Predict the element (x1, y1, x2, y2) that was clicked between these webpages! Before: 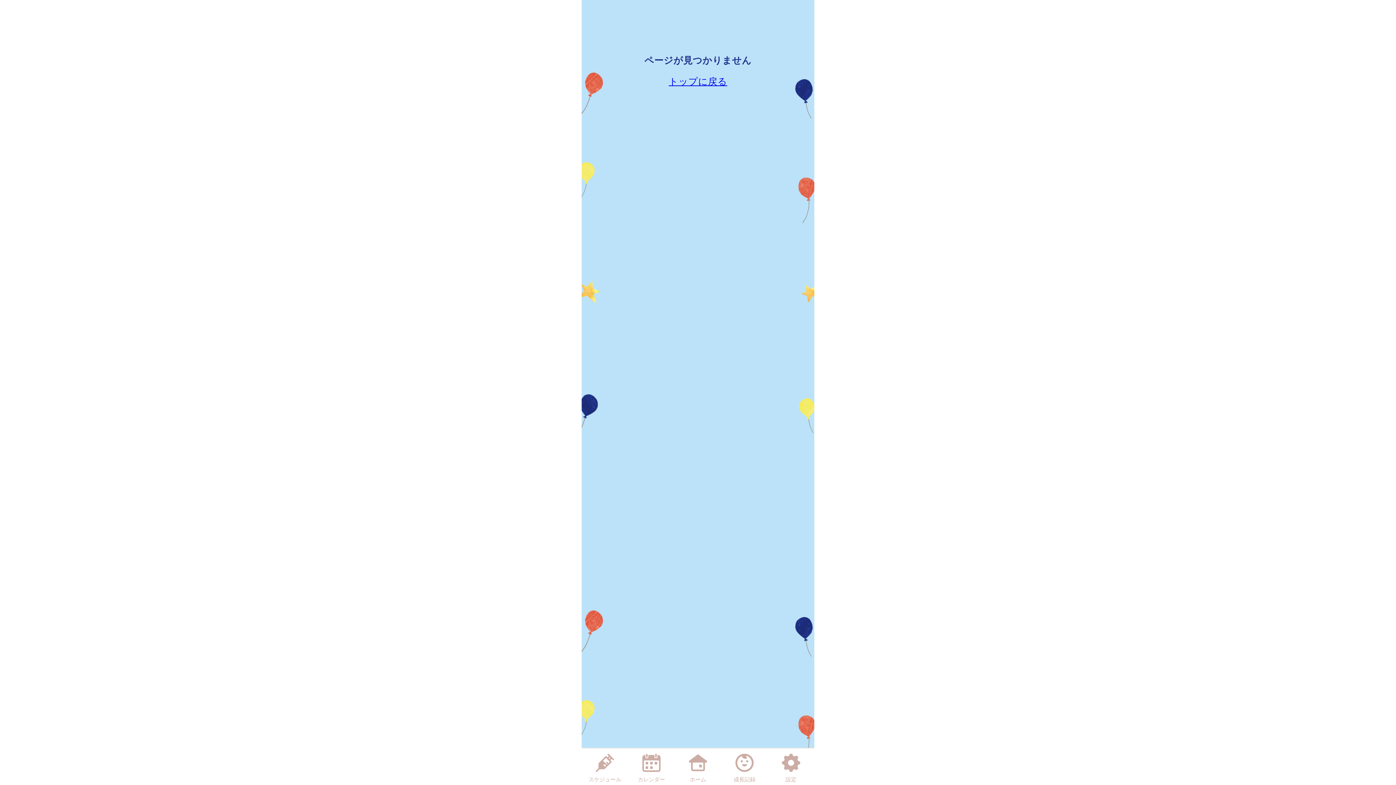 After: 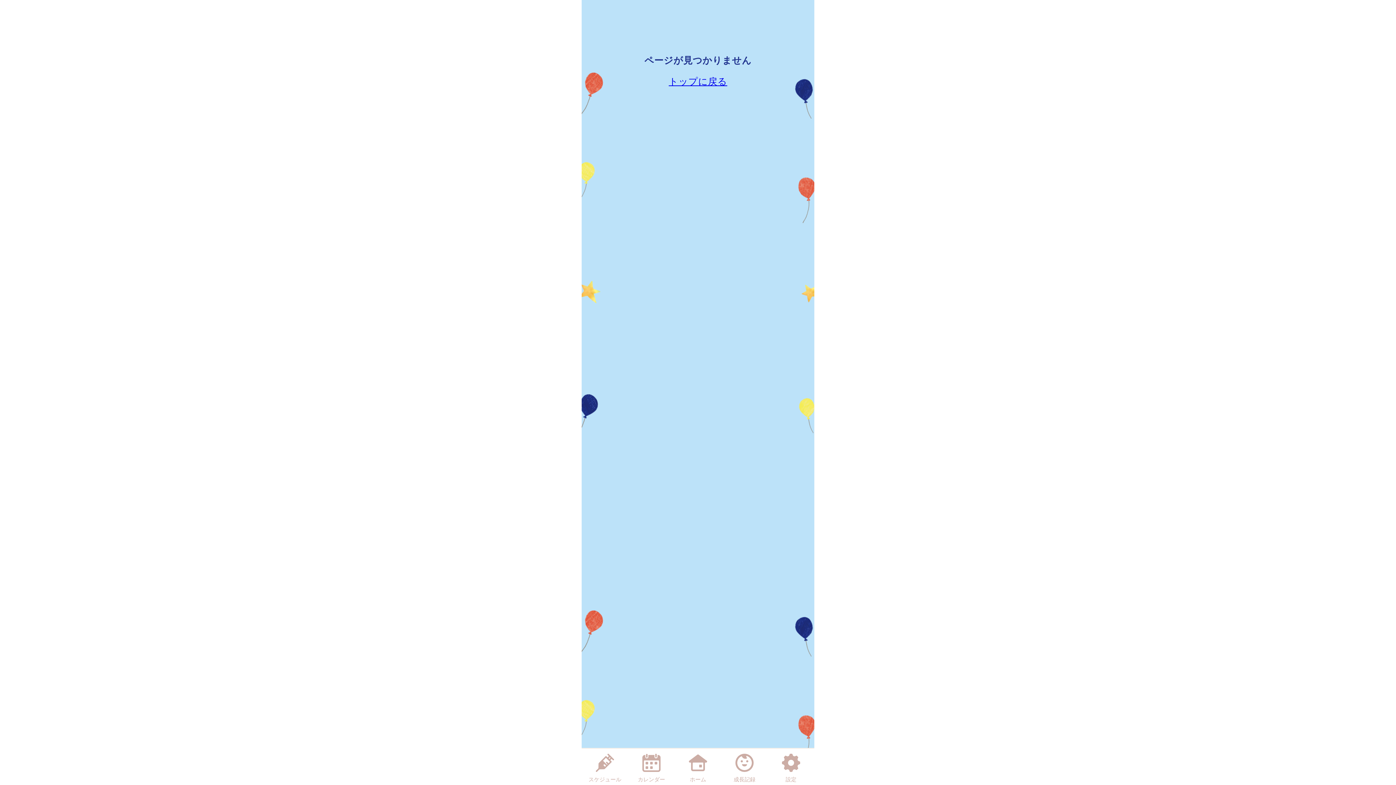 Action: bbox: (633, 750, 669, 784) label: カレンダー